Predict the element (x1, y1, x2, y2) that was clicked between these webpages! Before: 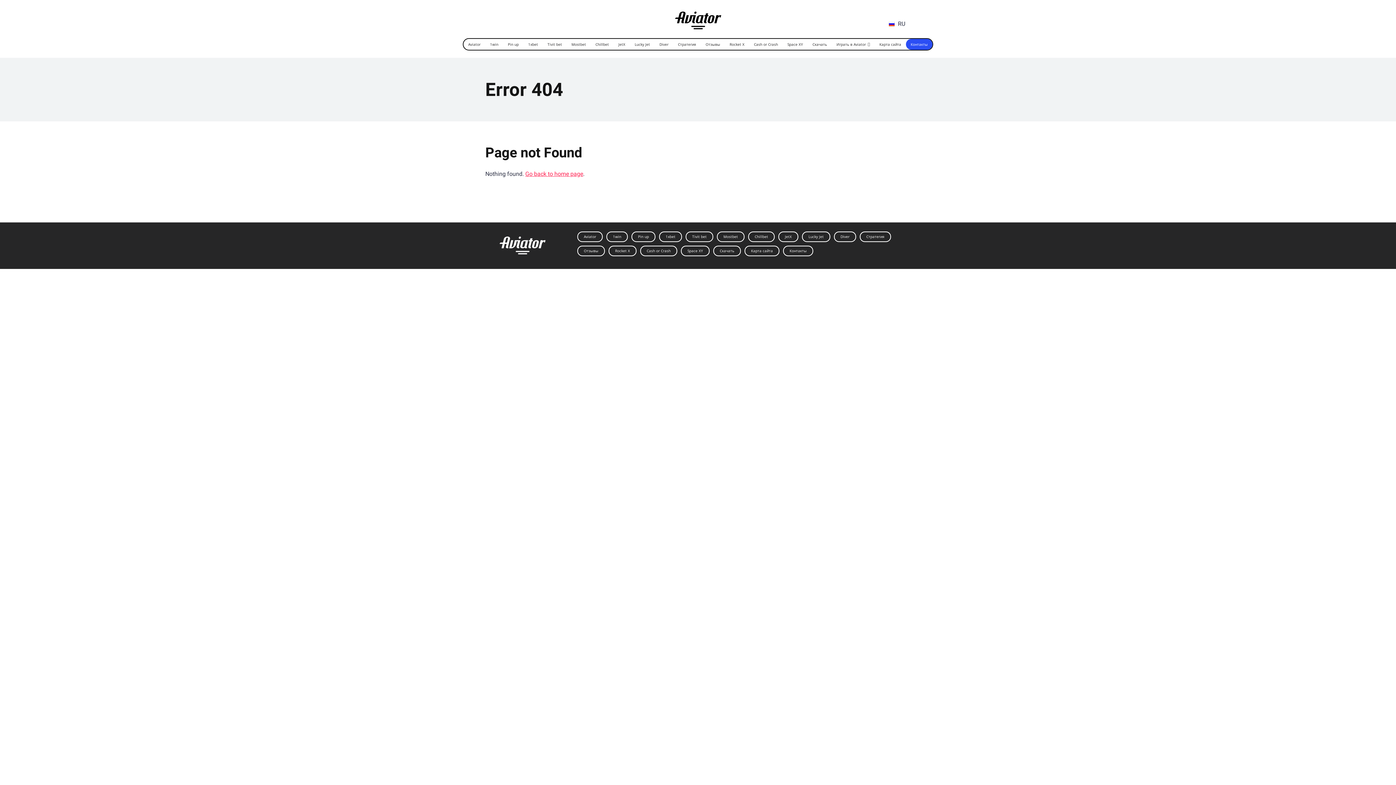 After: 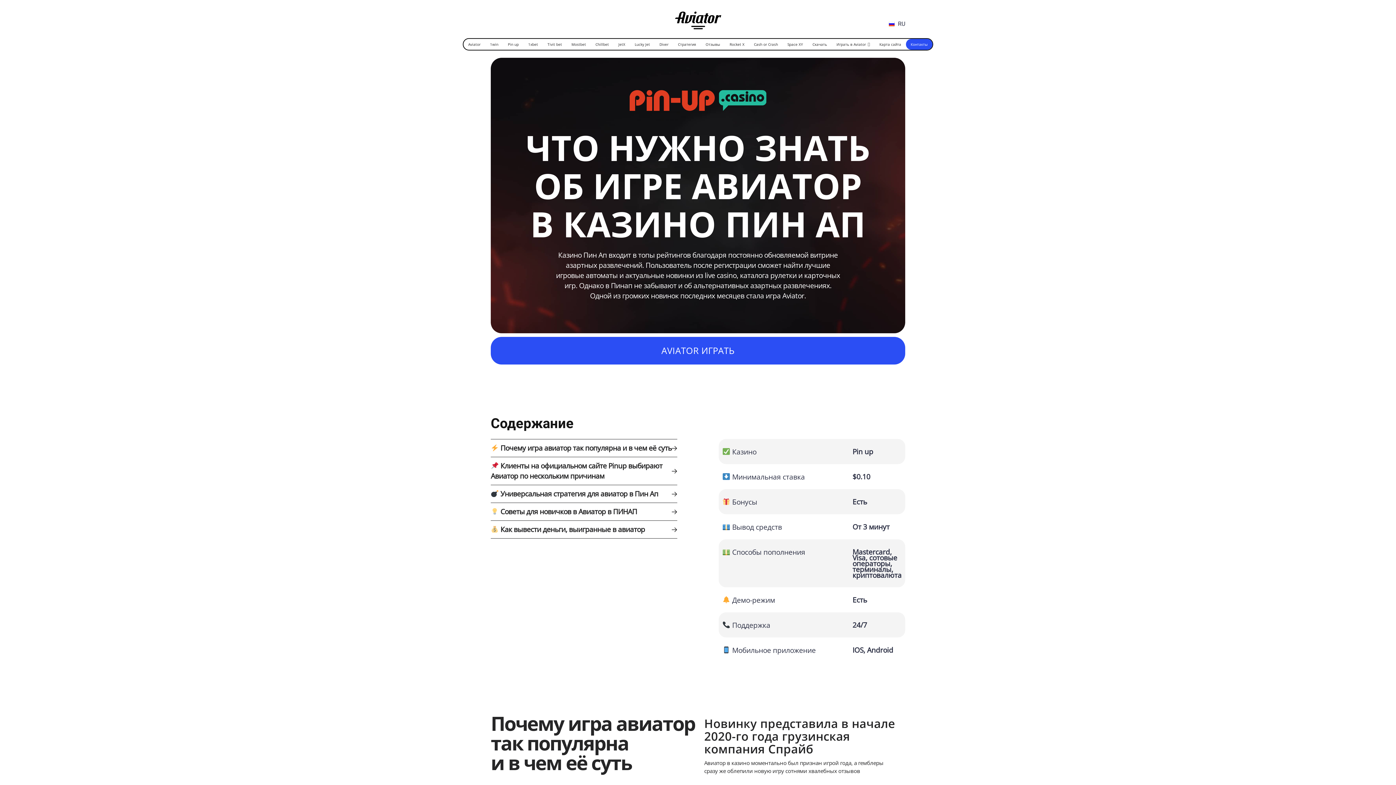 Action: label: Pin up bbox: (503, 38, 523, 49)